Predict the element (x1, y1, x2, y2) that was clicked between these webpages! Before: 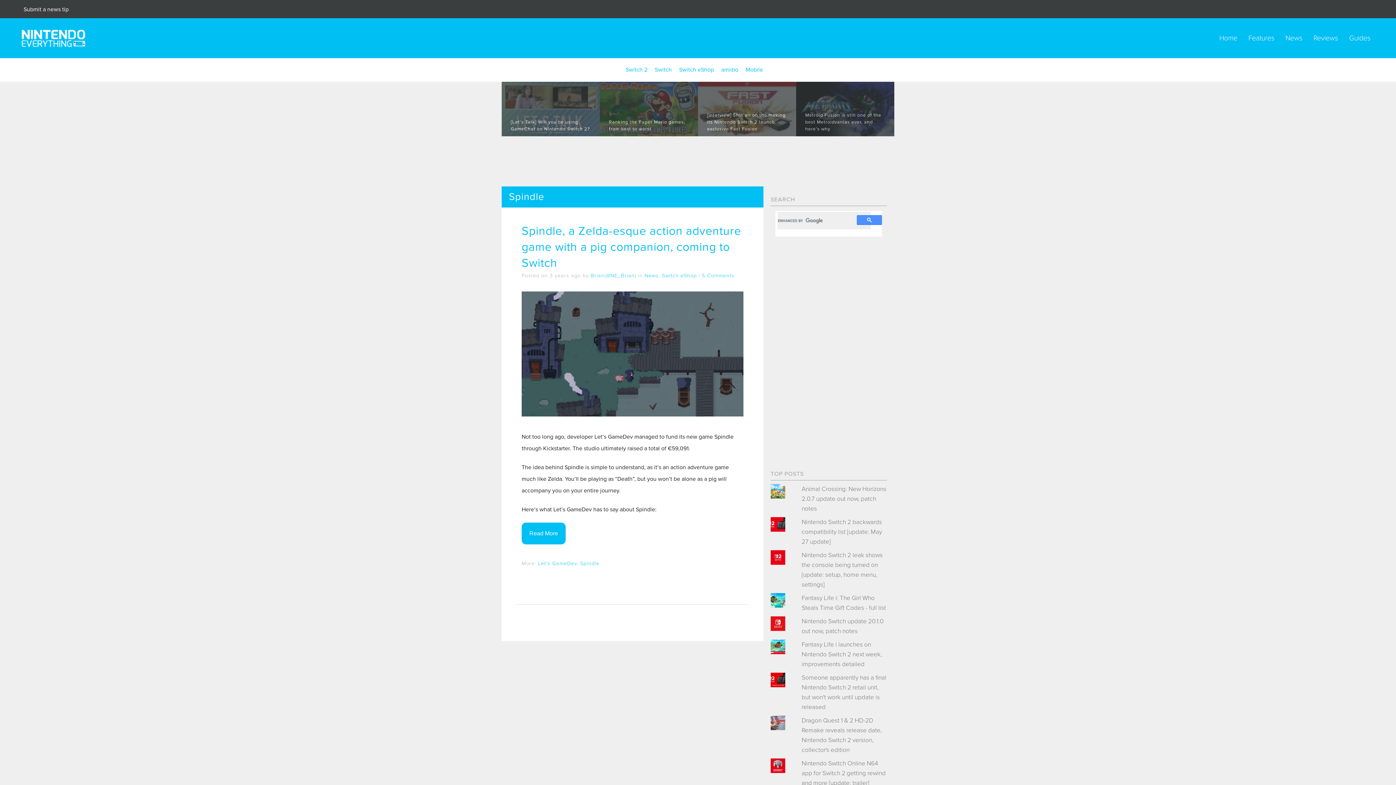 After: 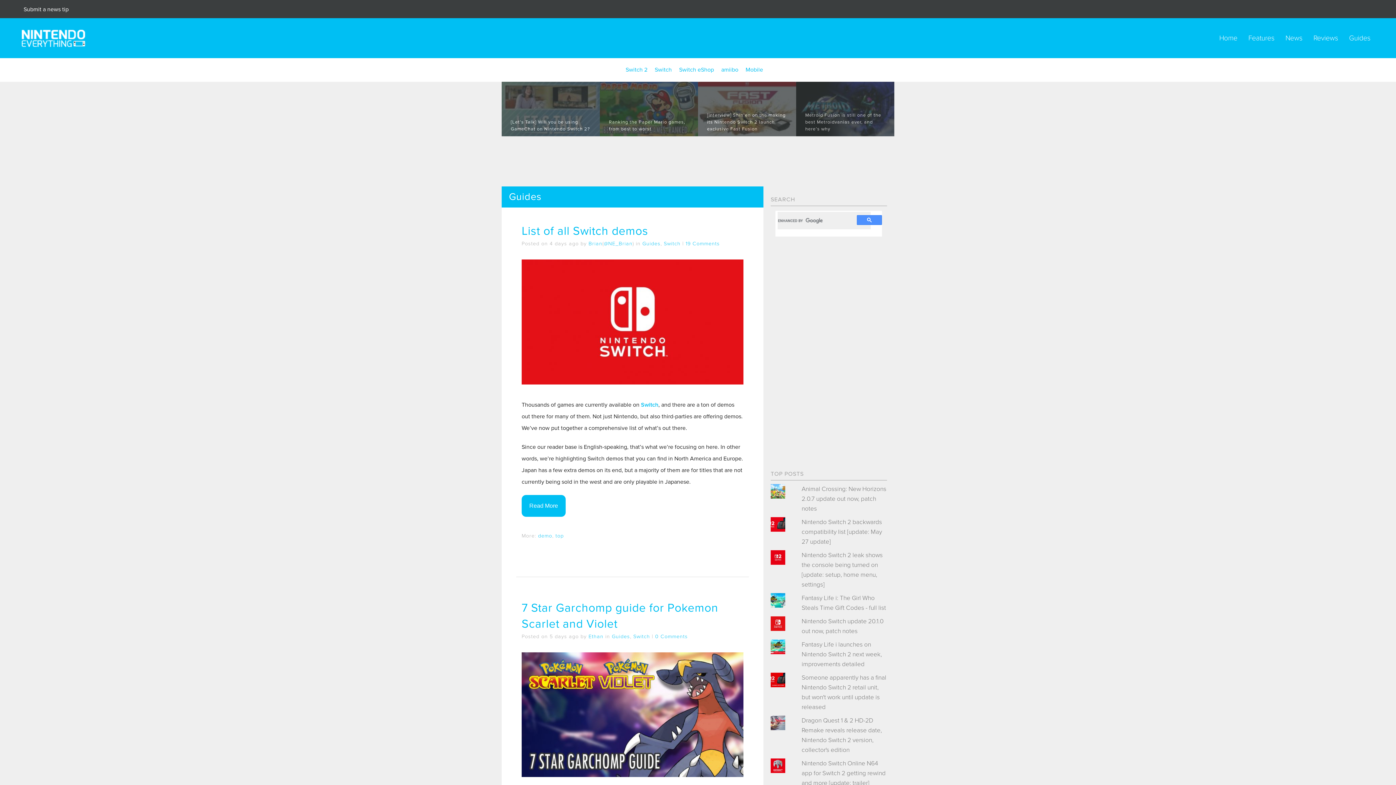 Action: label: Guides bbox: (1349, 33, 1370, 42)